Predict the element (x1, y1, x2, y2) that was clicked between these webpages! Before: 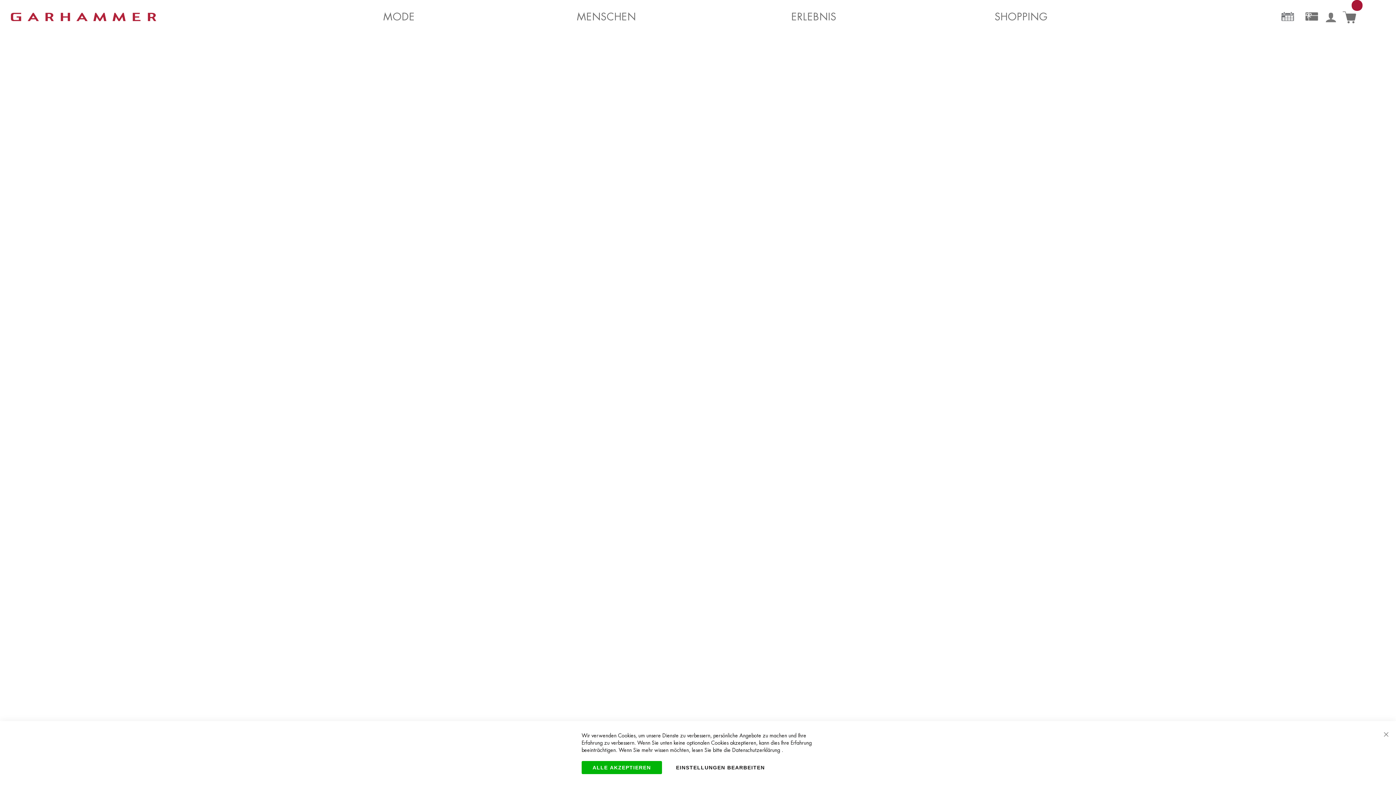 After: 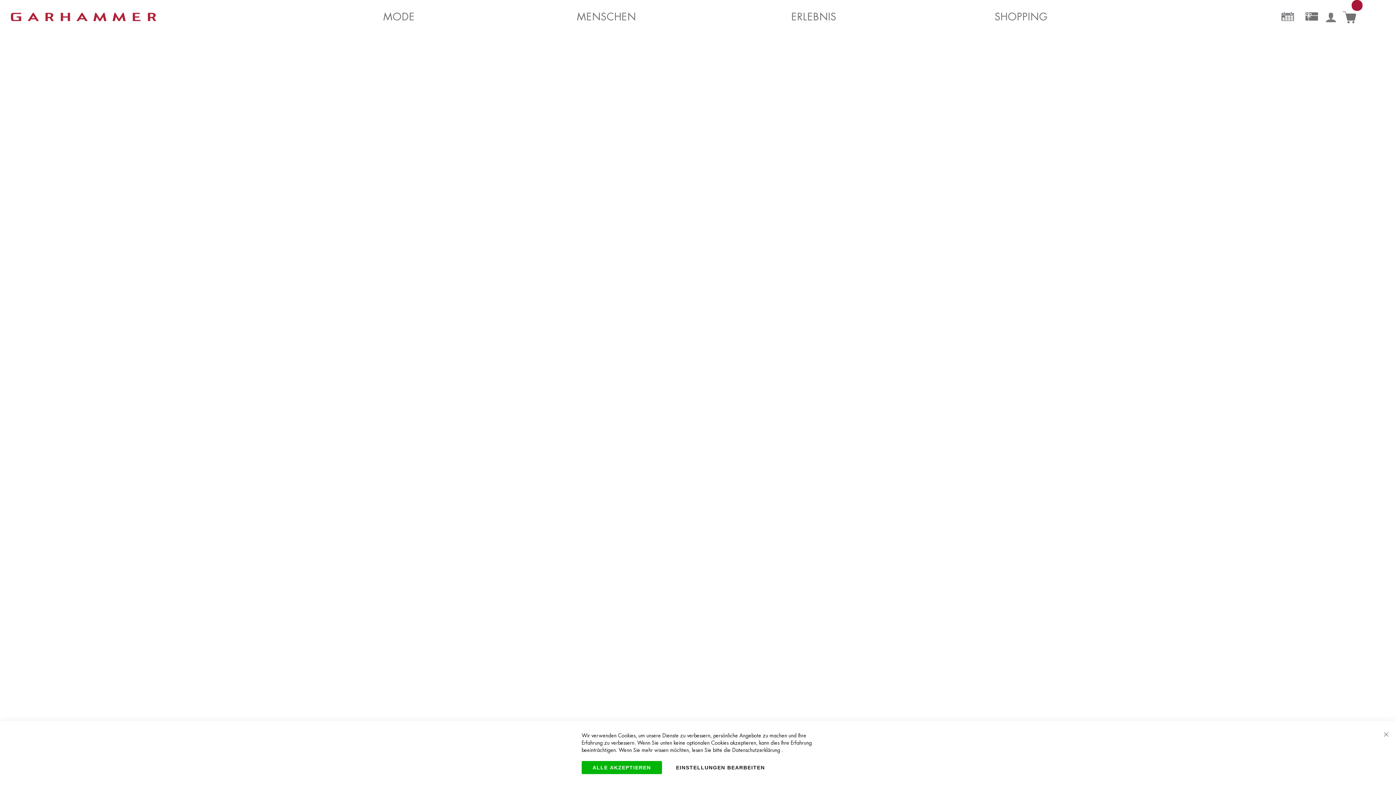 Action: bbox: (732, 748, 781, 753) label: Datenschutzerklärung 